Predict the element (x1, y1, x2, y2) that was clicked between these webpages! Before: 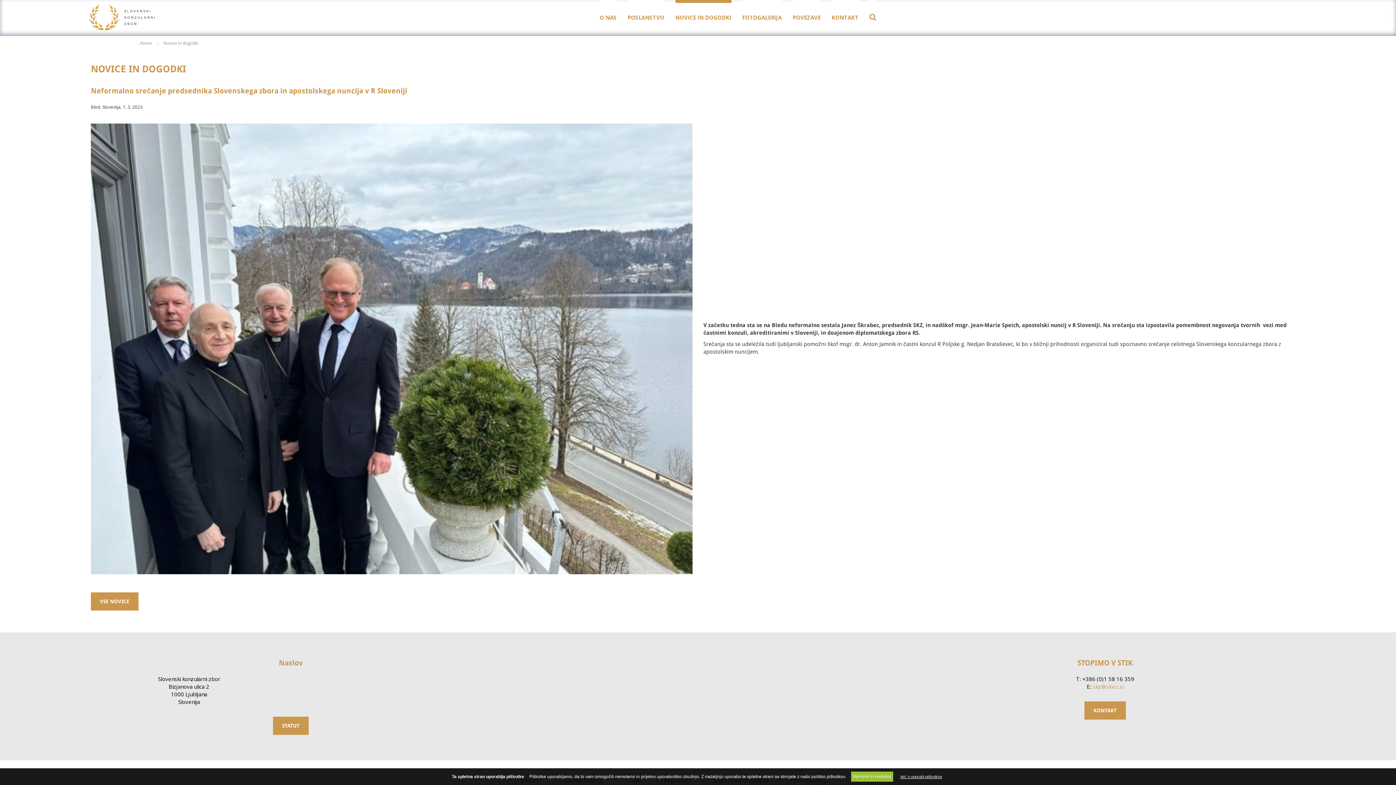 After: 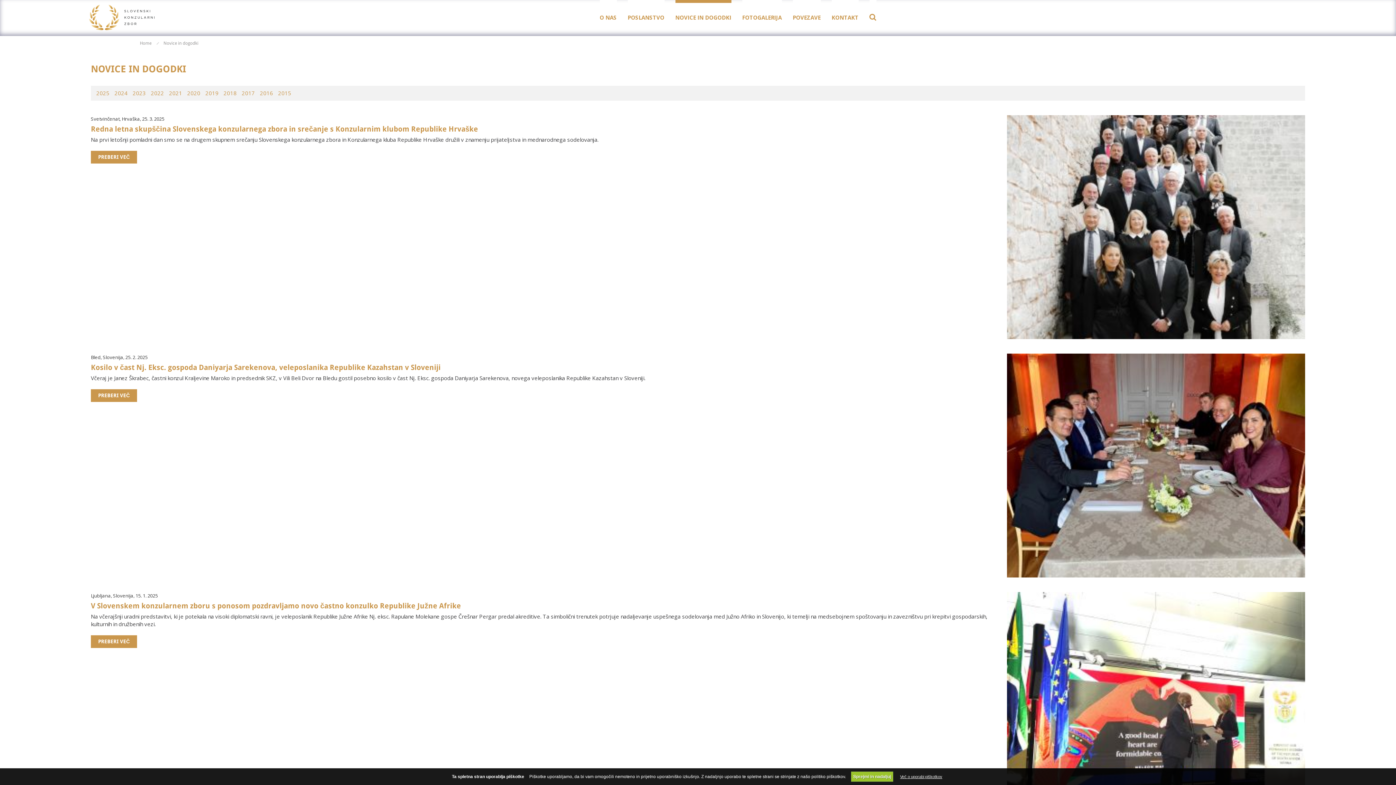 Action: bbox: (158, 39, 198, 47) label: Novice in dogodki